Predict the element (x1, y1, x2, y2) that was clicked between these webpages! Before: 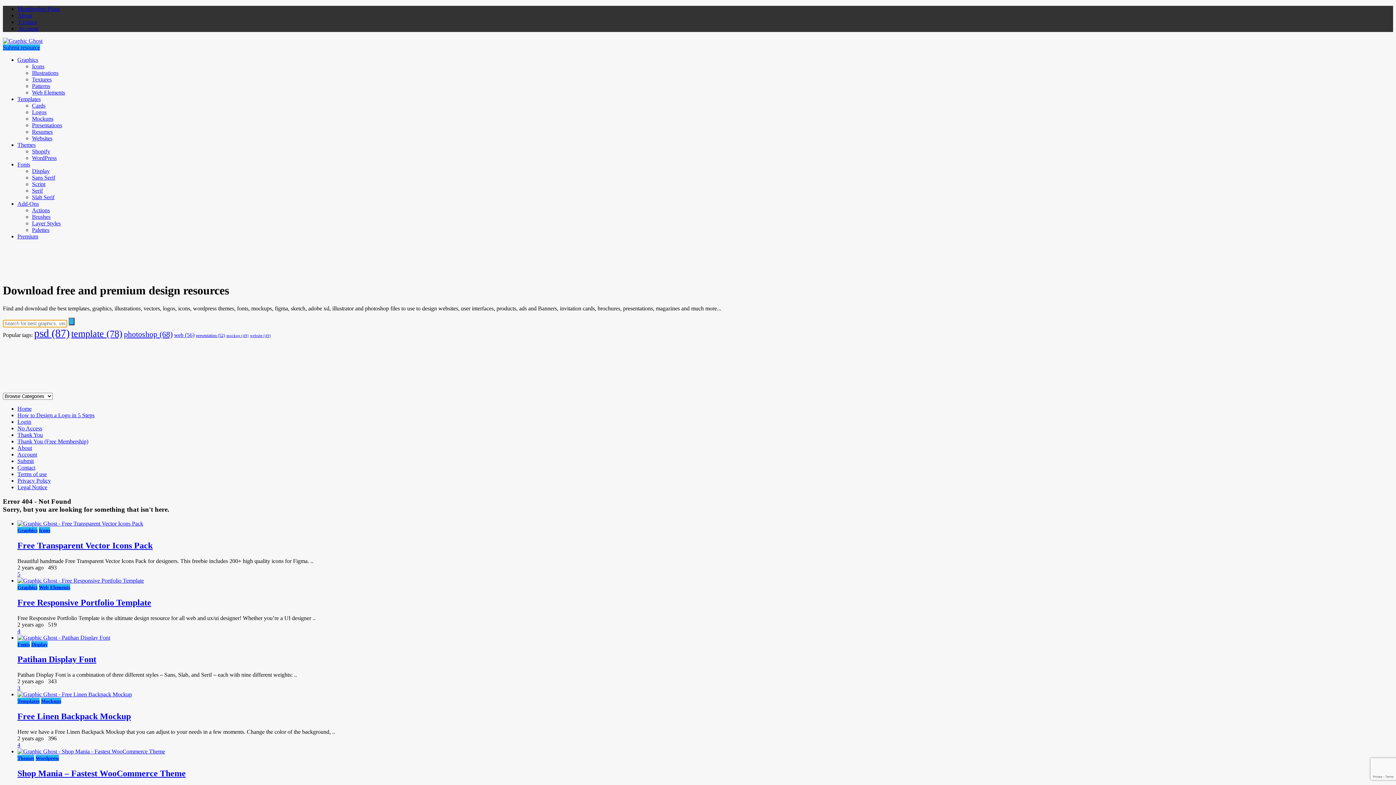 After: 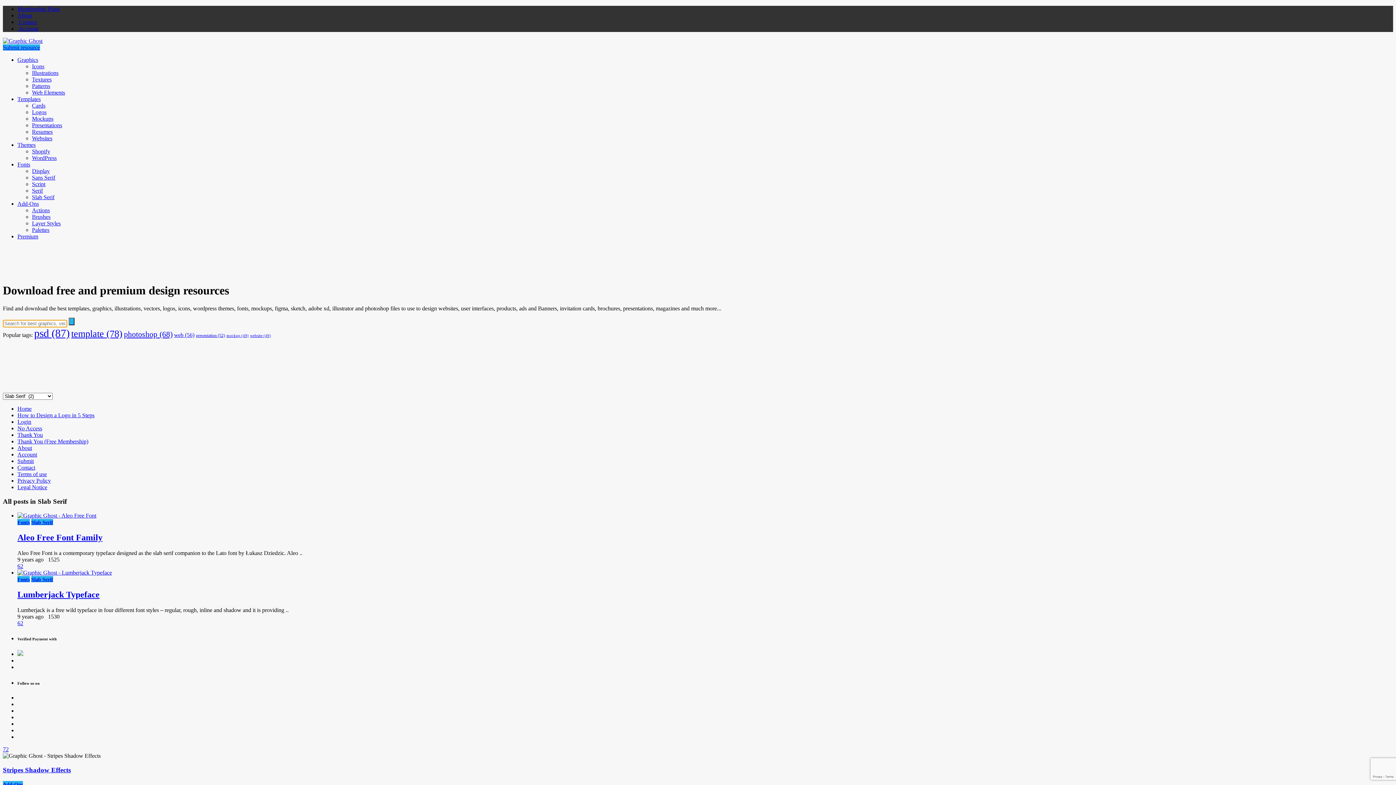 Action: bbox: (32, 194, 54, 200) label: Slab Serif